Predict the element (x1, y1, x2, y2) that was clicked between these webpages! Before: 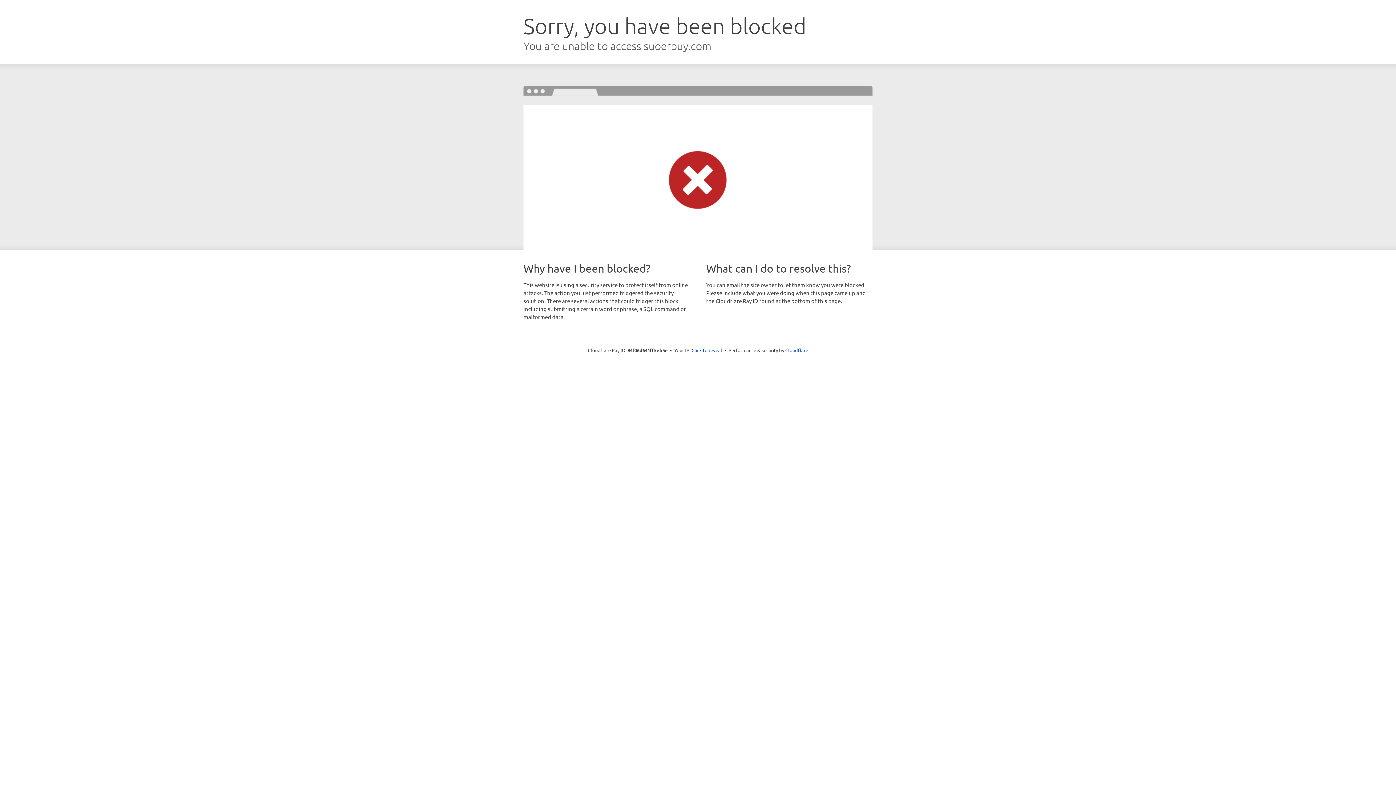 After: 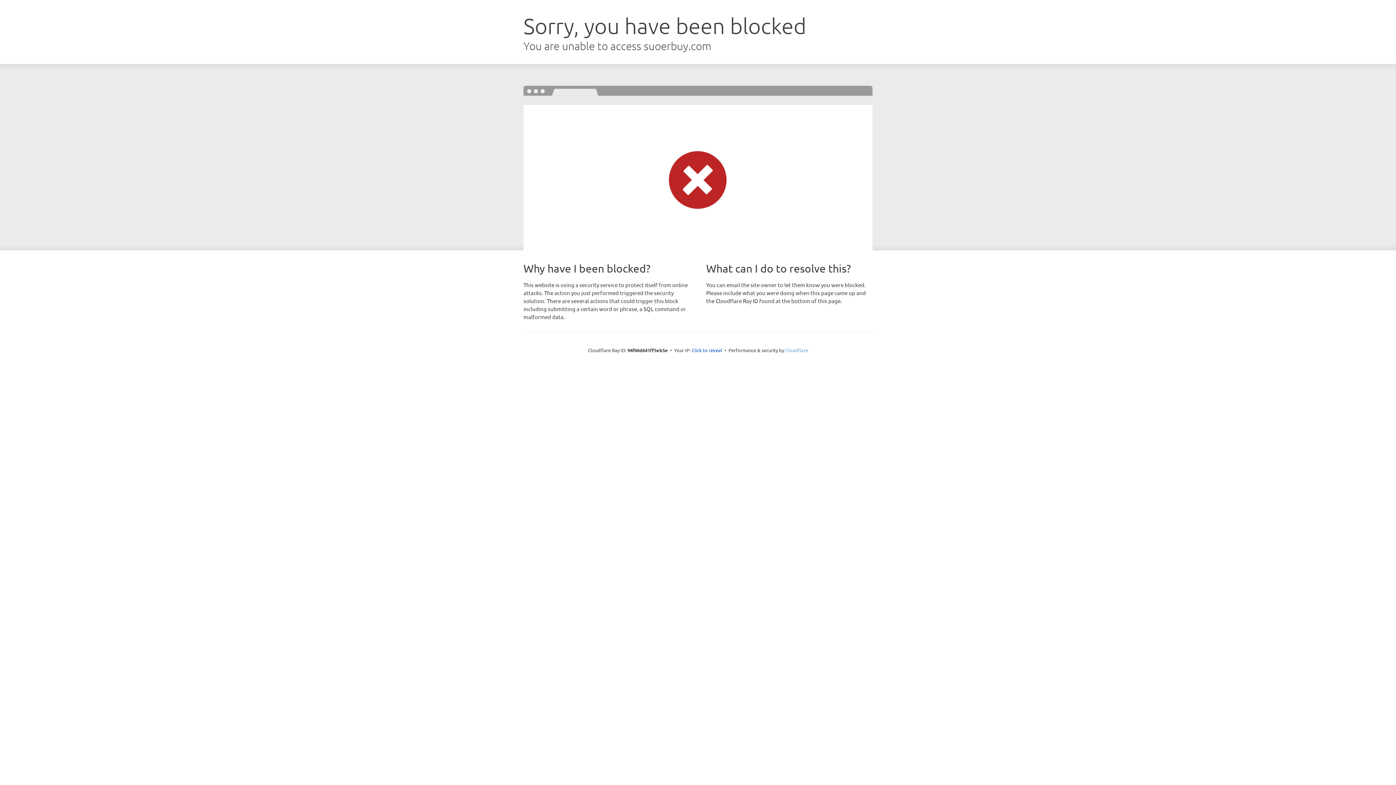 Action: label: Cloudflare bbox: (785, 347, 808, 353)